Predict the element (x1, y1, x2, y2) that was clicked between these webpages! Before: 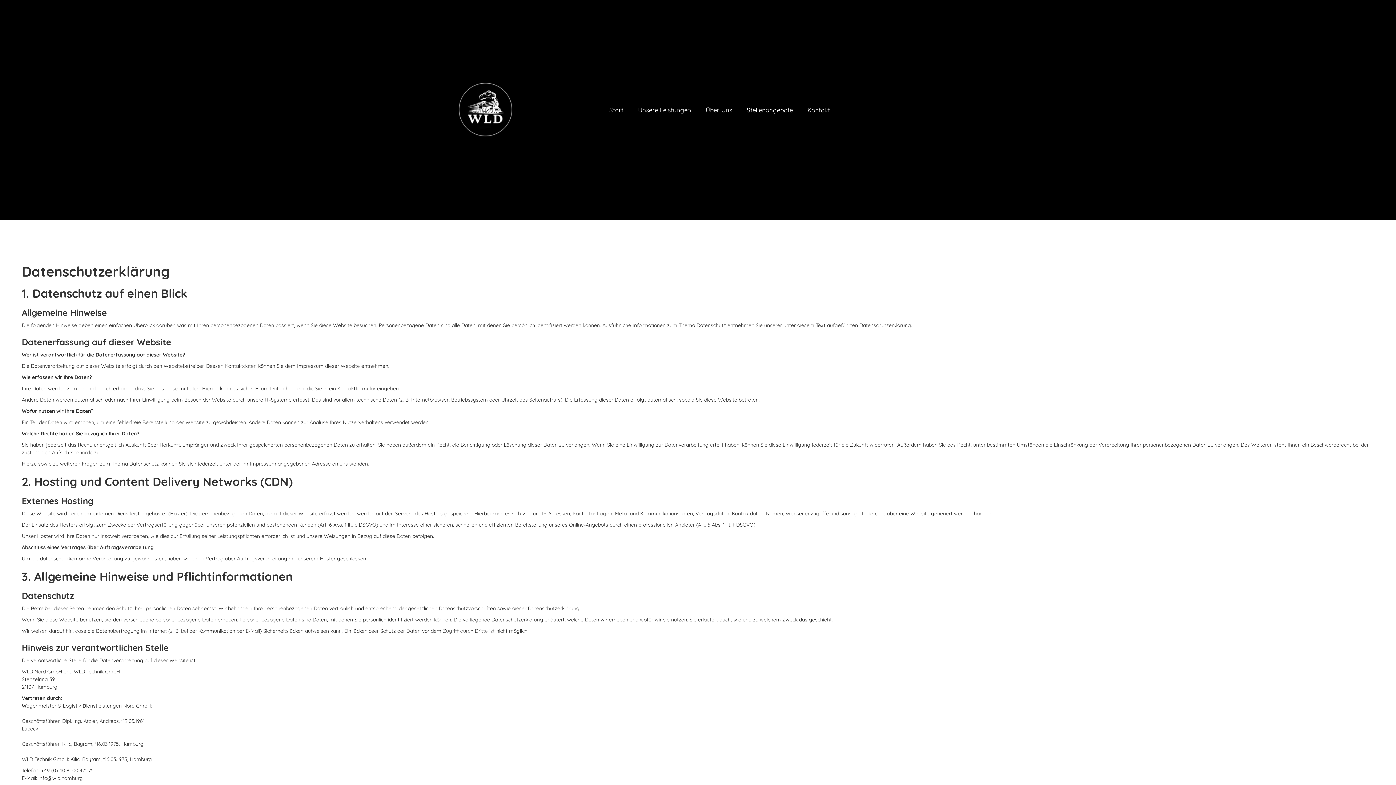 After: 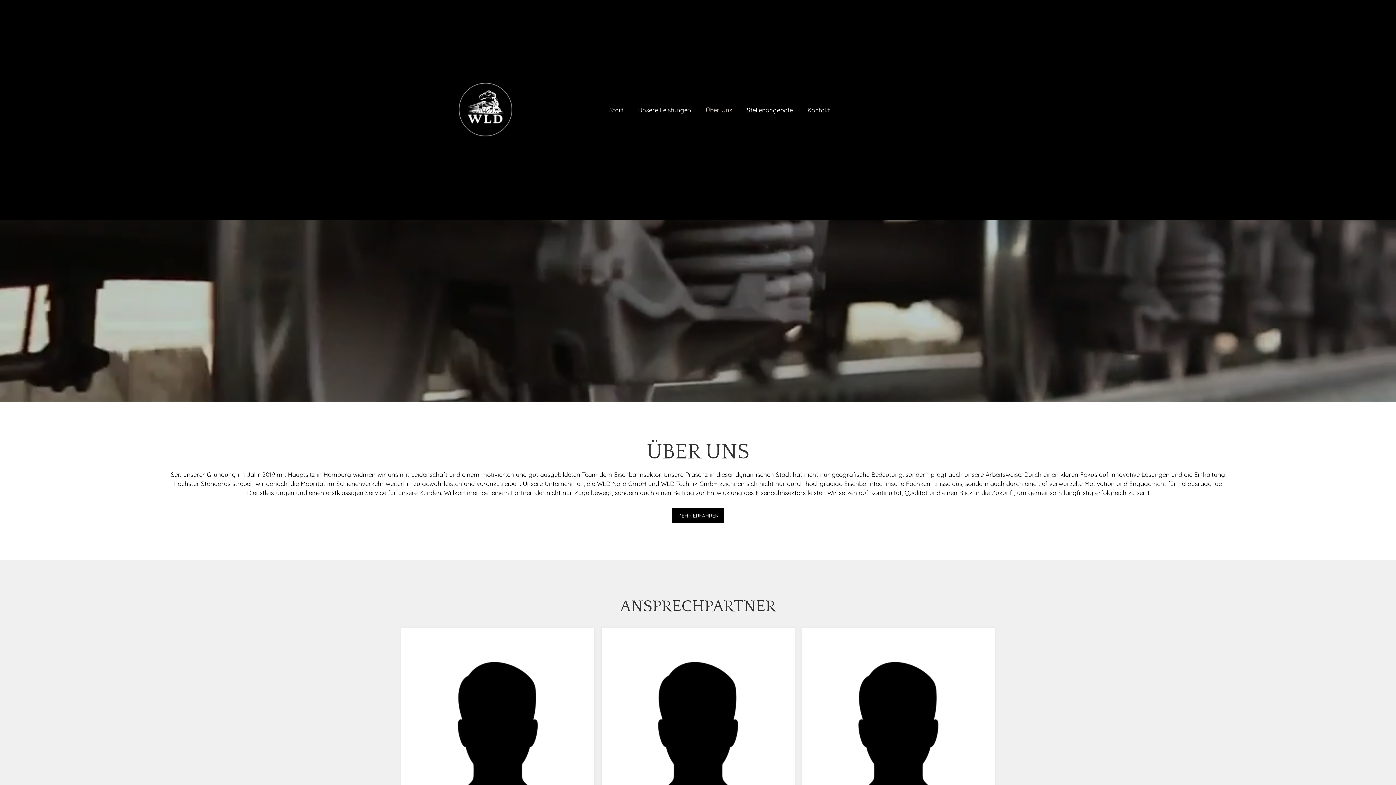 Action: label: Über Uns bbox: (698, 98, 739, 121)